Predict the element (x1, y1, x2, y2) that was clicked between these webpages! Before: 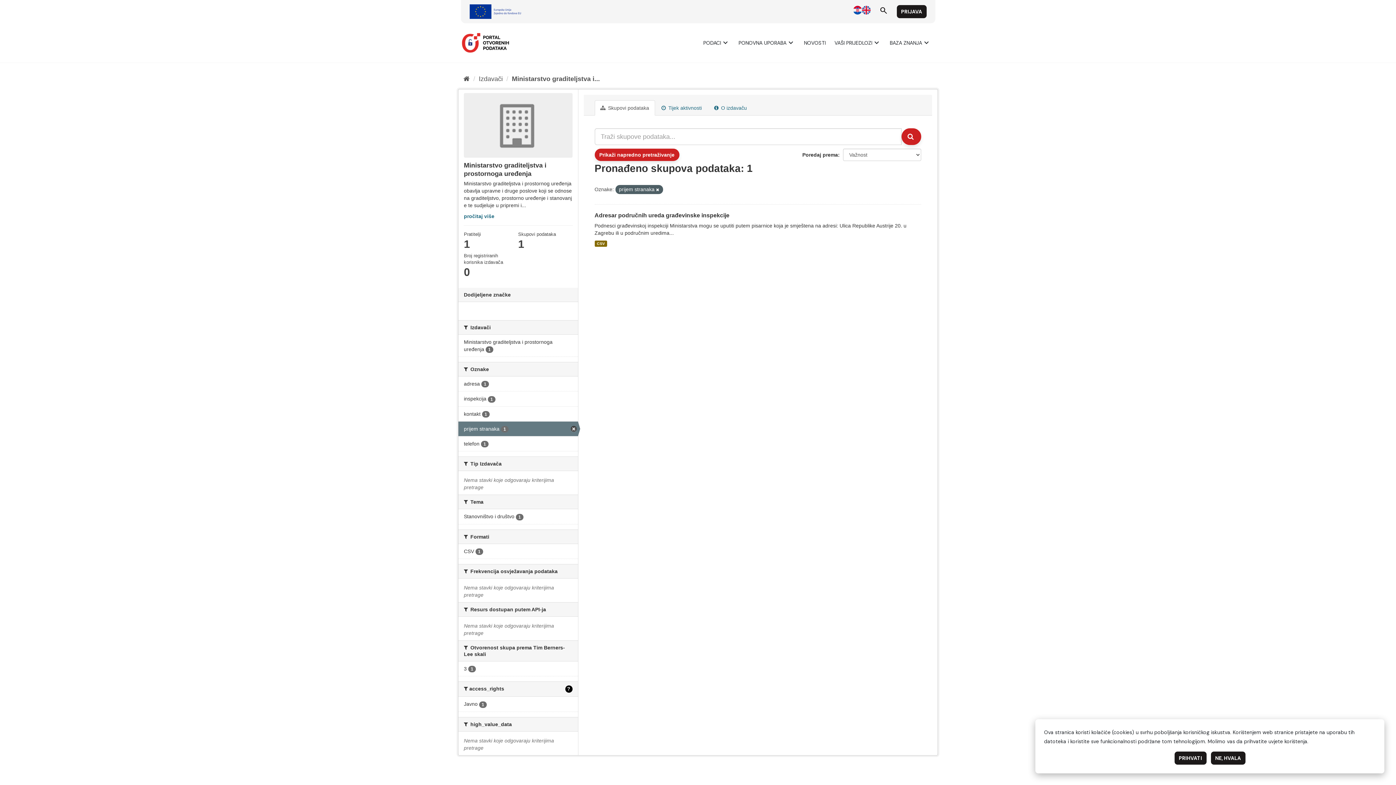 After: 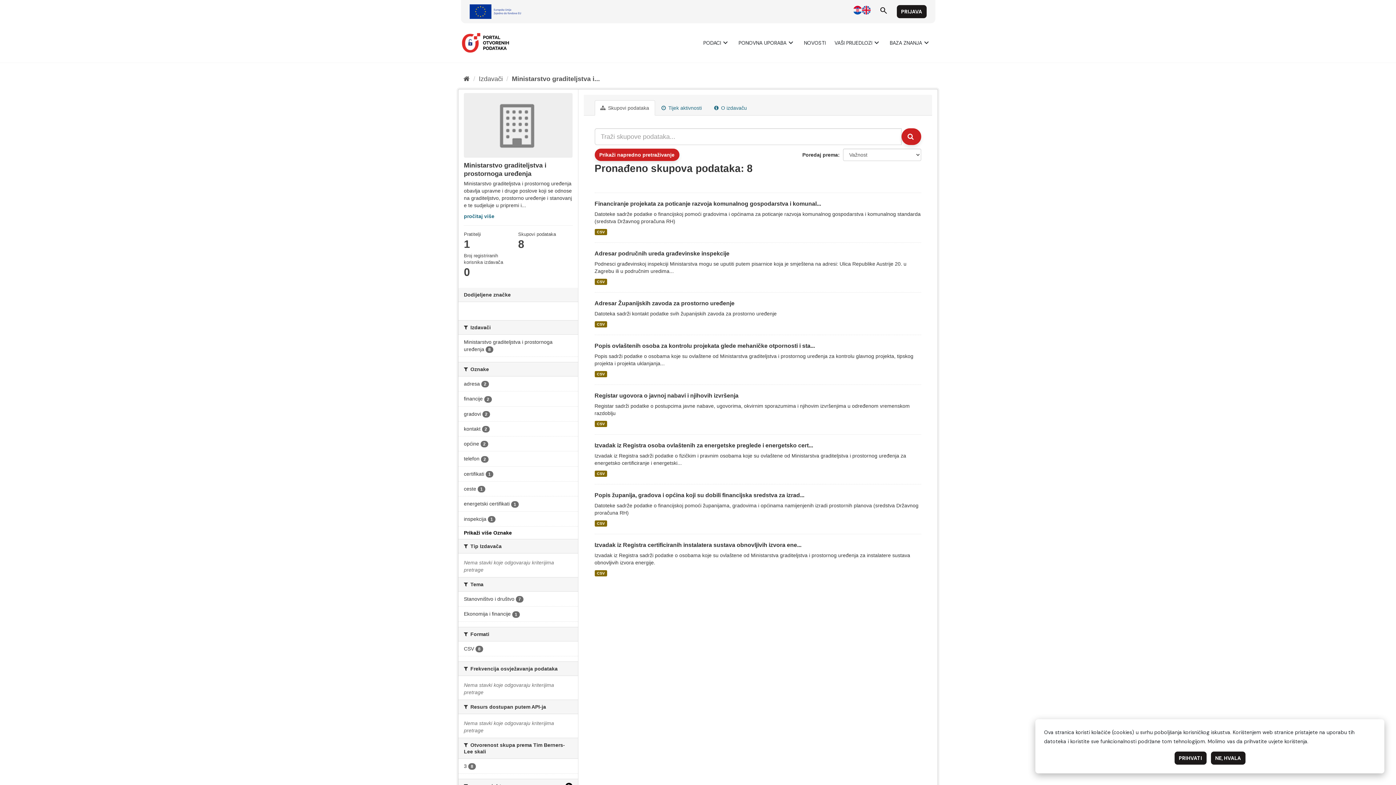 Action: bbox: (656, 187, 659, 192)